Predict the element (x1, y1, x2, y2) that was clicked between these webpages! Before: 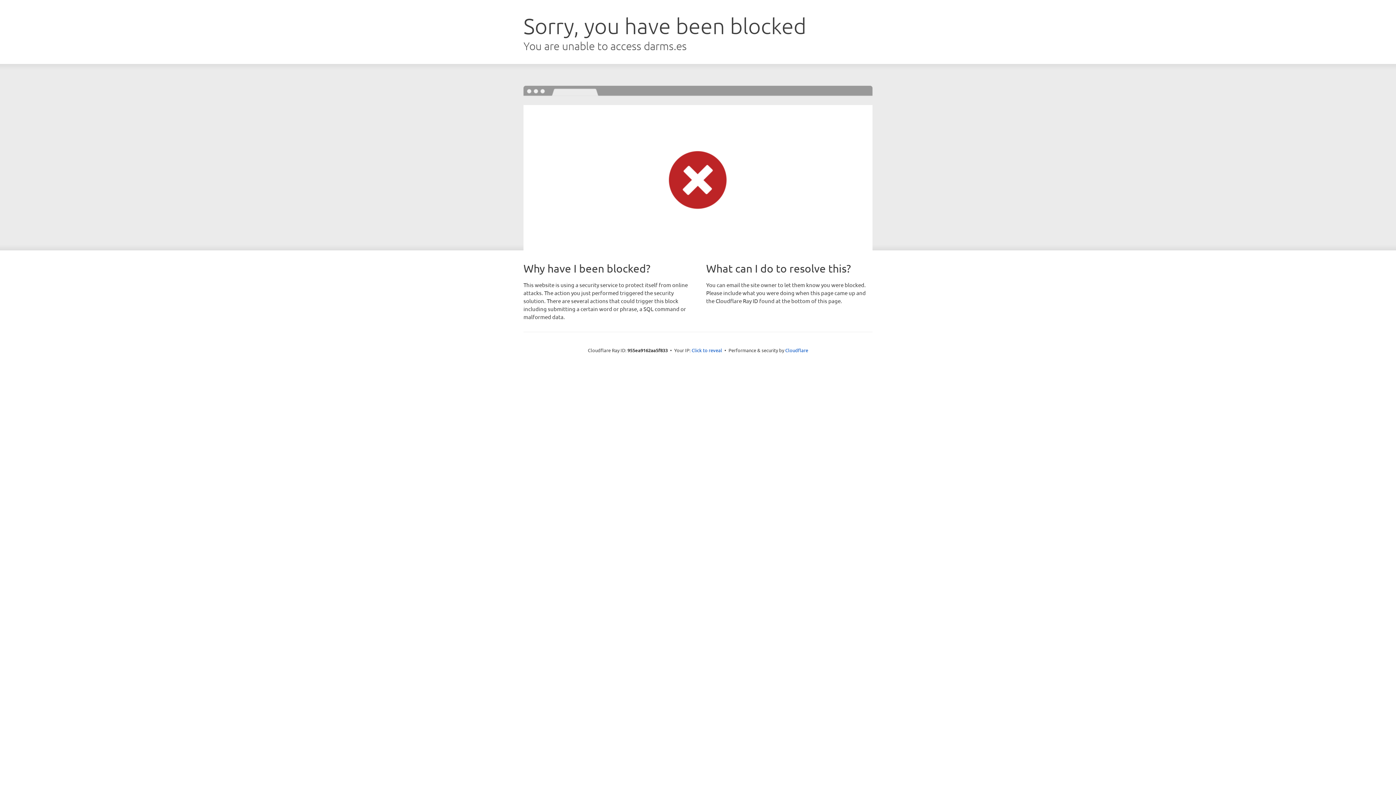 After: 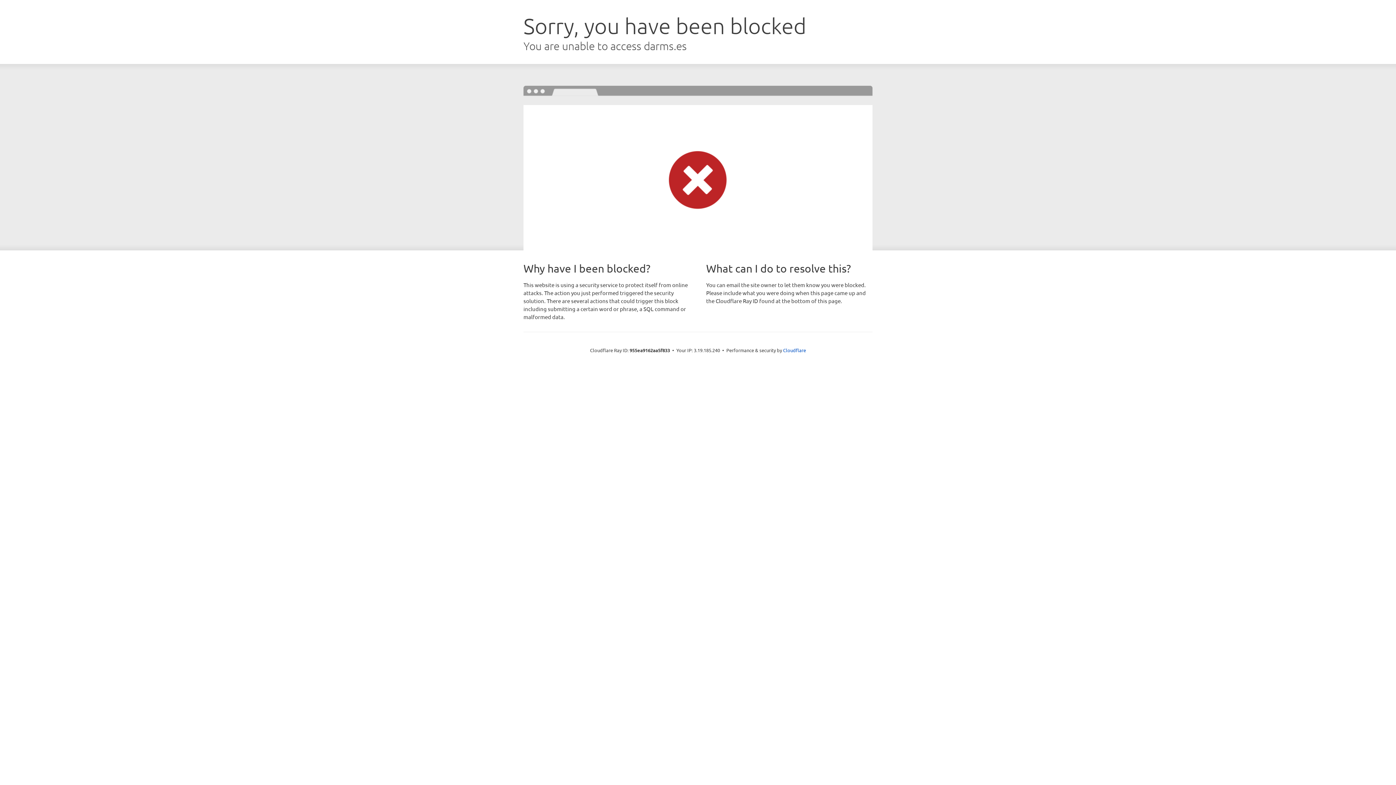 Action: label: Click to reveal bbox: (691, 346, 722, 353)